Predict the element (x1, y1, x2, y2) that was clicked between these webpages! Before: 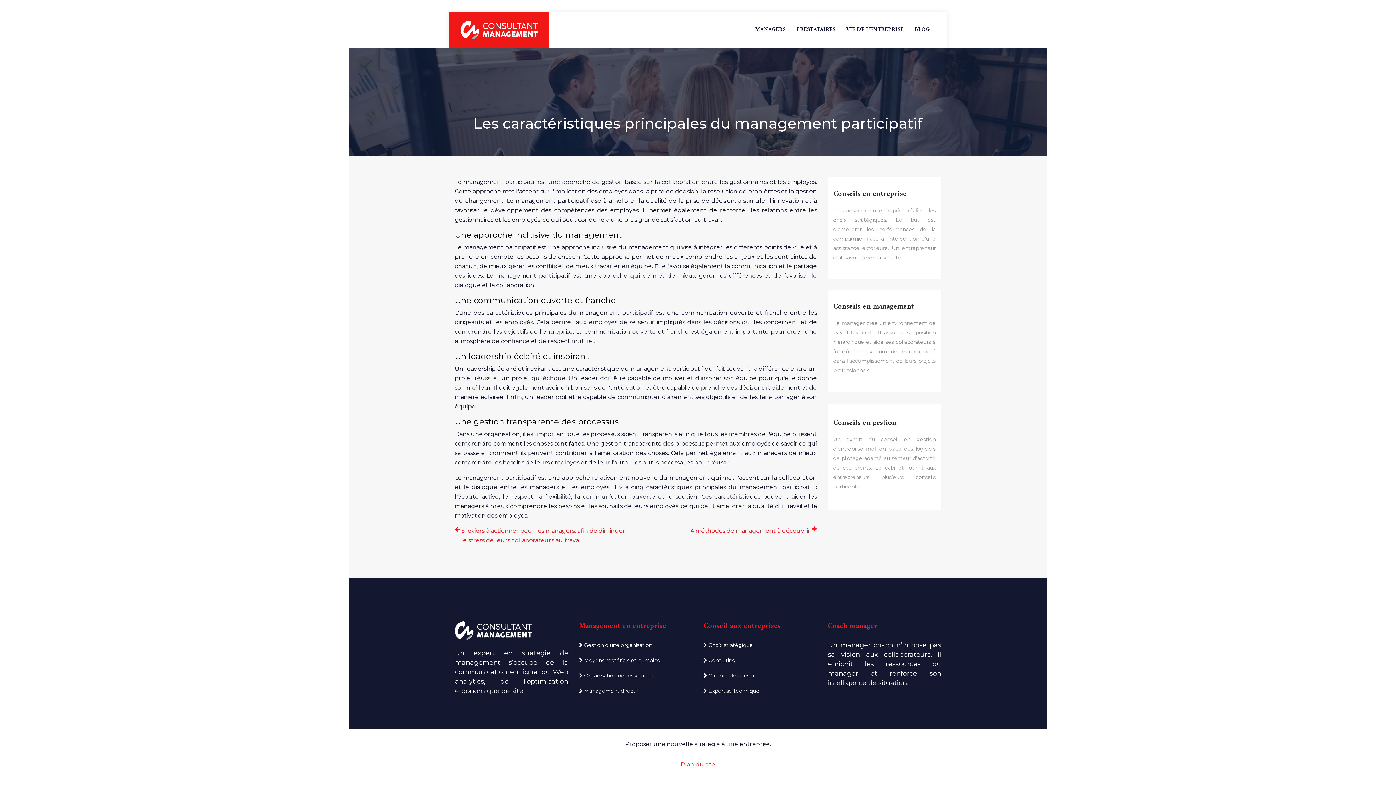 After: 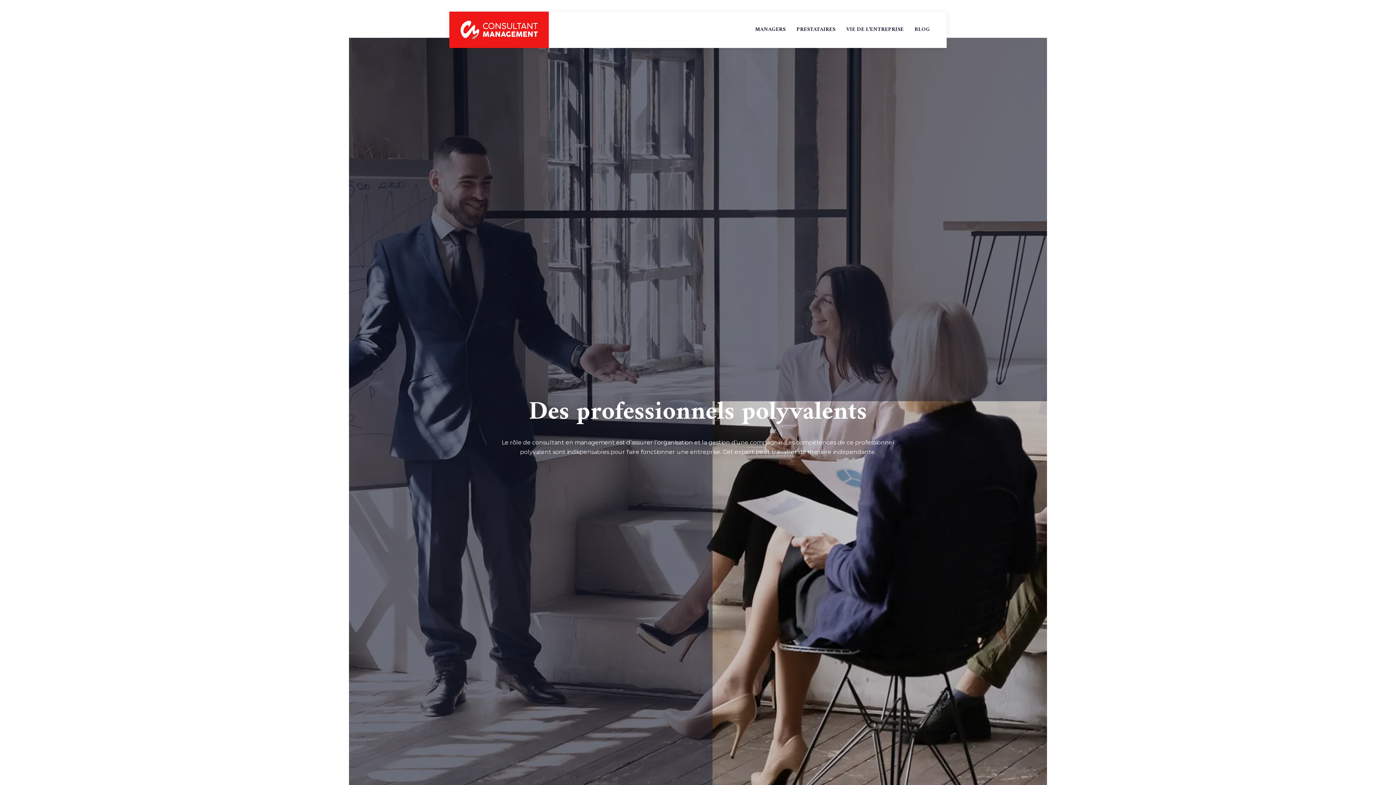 Action: bbox: (460, 20, 537, 38)